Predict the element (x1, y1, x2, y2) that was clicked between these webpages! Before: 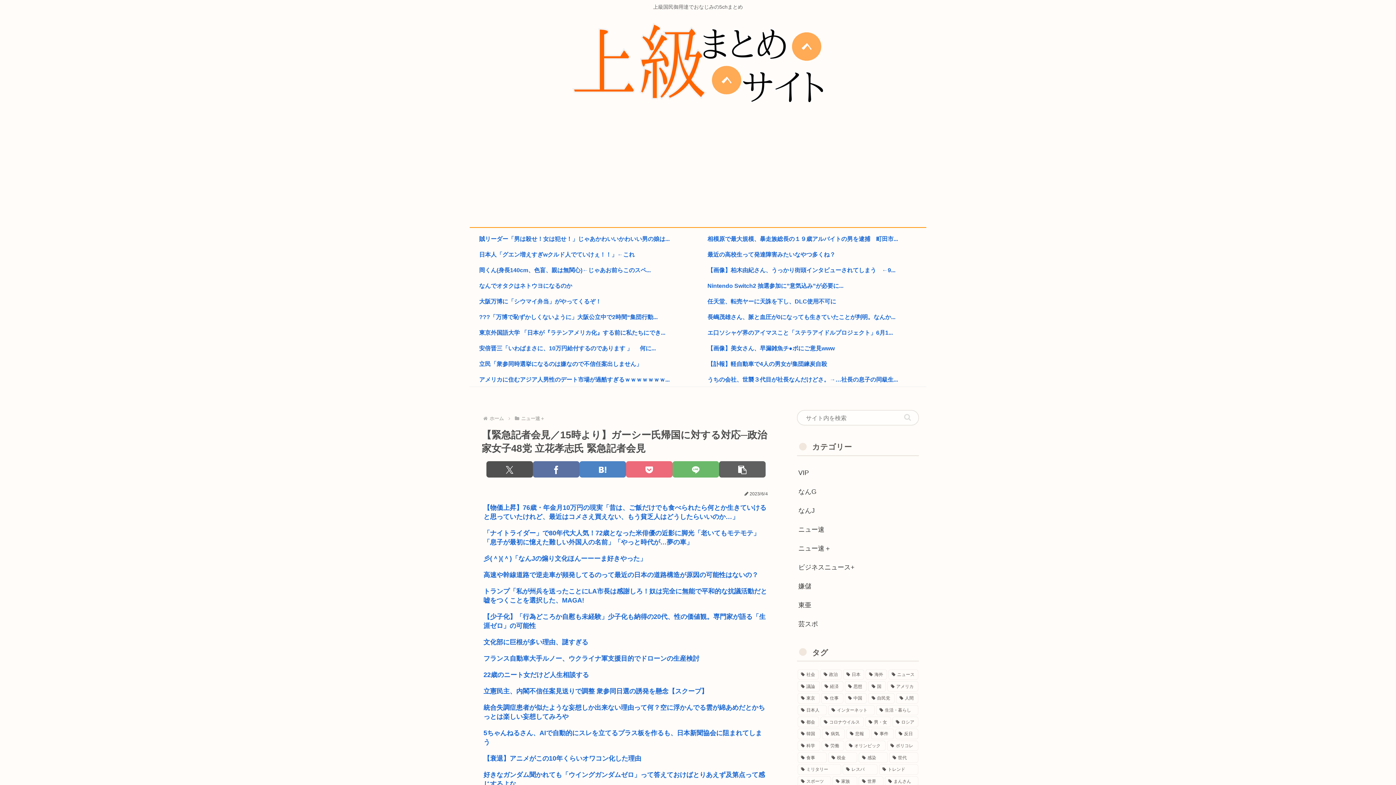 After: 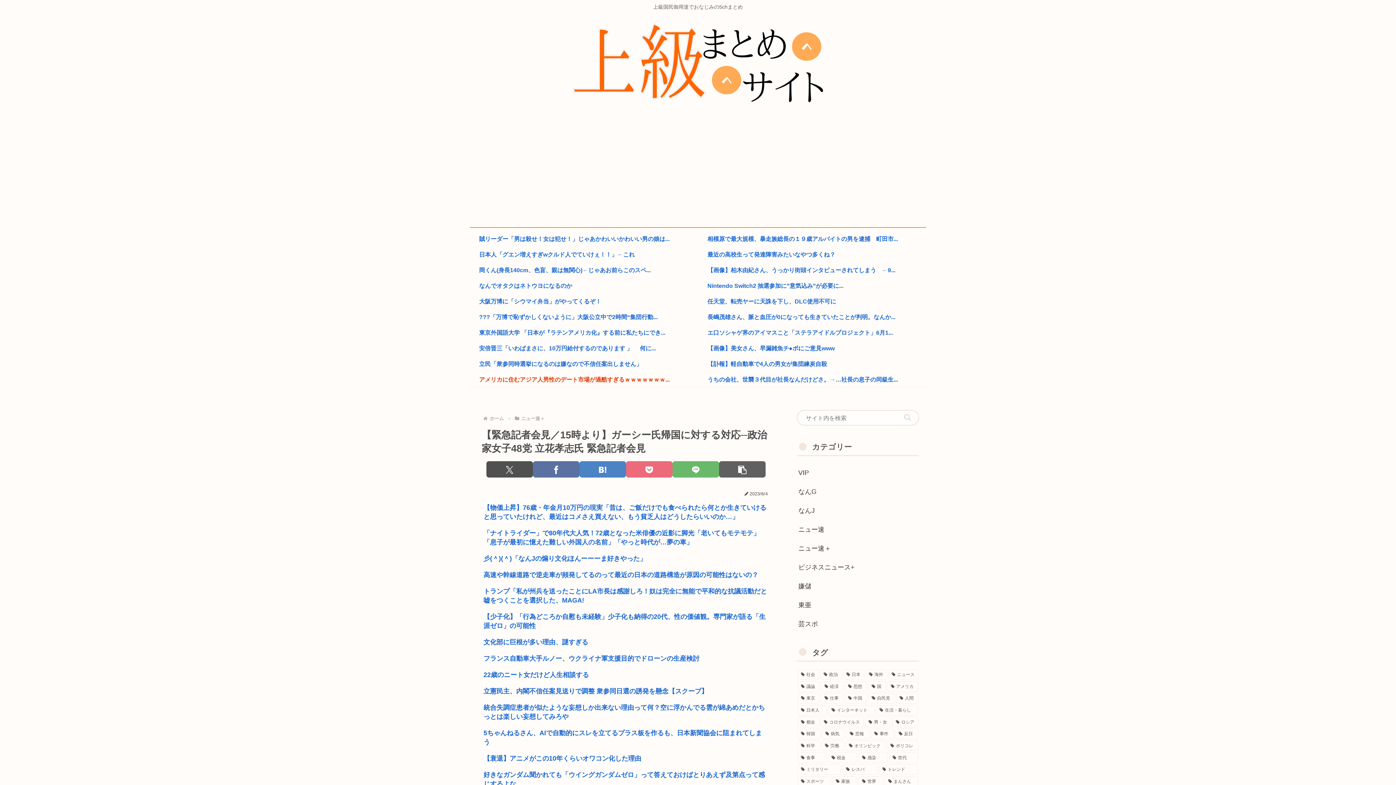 Action: bbox: (479, 375, 691, 384) label: アメリカに住むアジア人男性のデート市場が過酷すぎるｗｗｗｗｗｗｗ...